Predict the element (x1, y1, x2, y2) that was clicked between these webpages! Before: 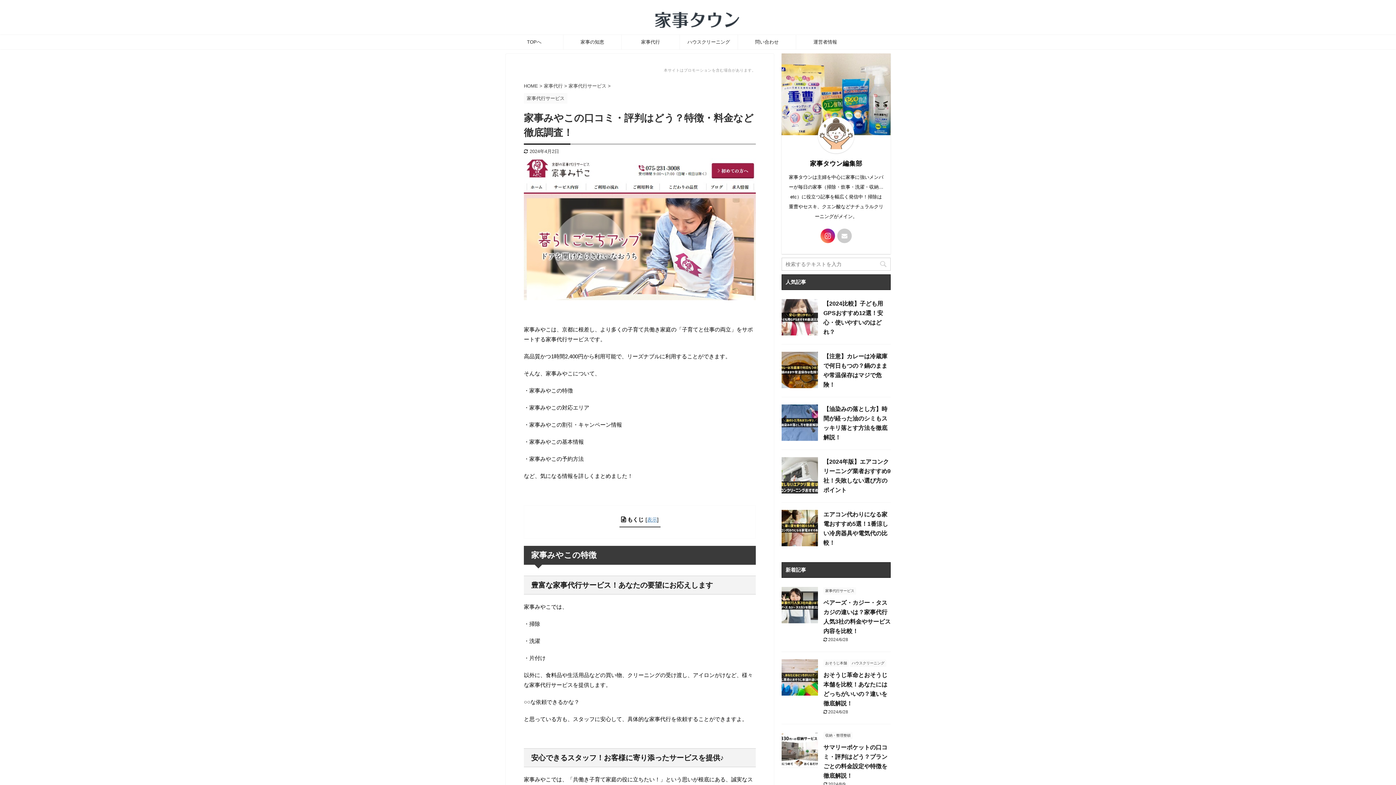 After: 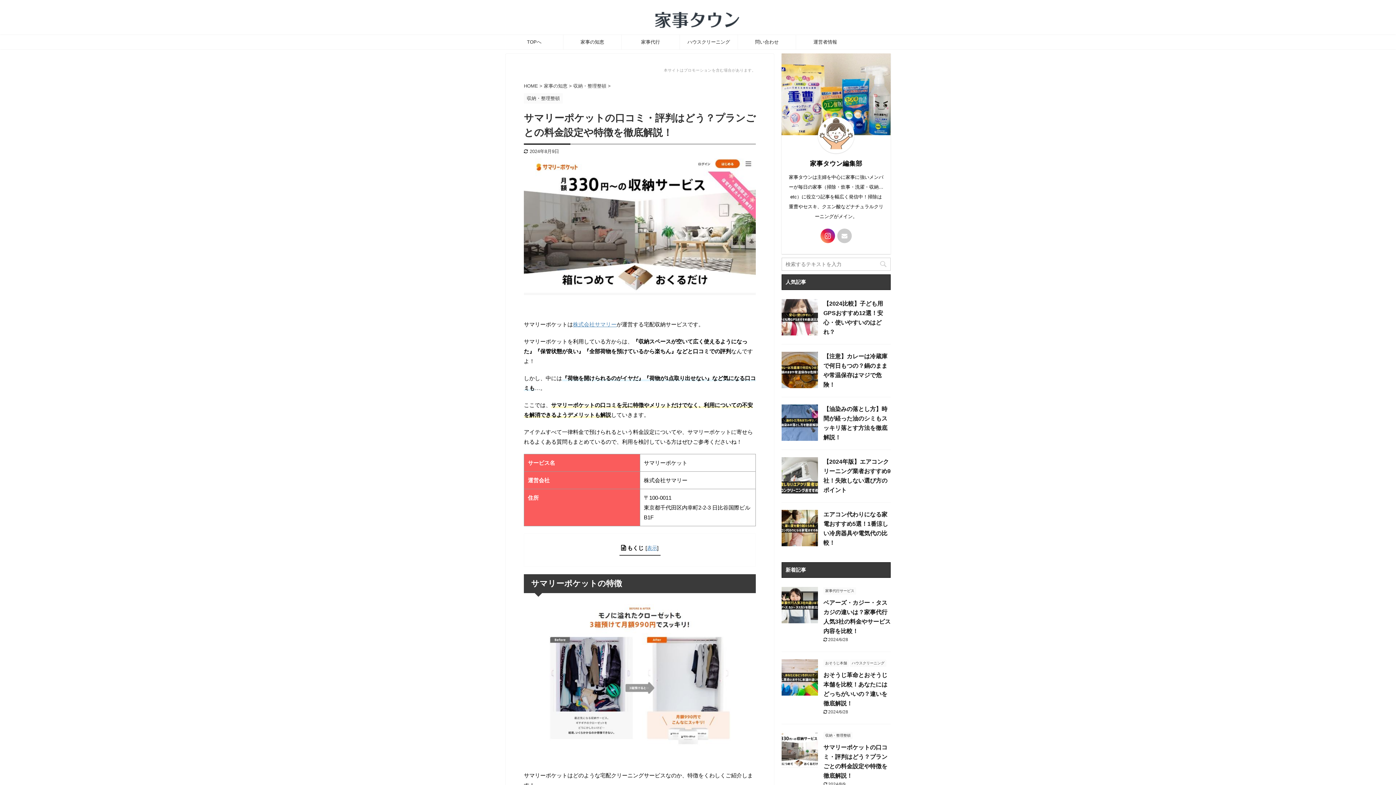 Action: bbox: (781, 761, 818, 768)